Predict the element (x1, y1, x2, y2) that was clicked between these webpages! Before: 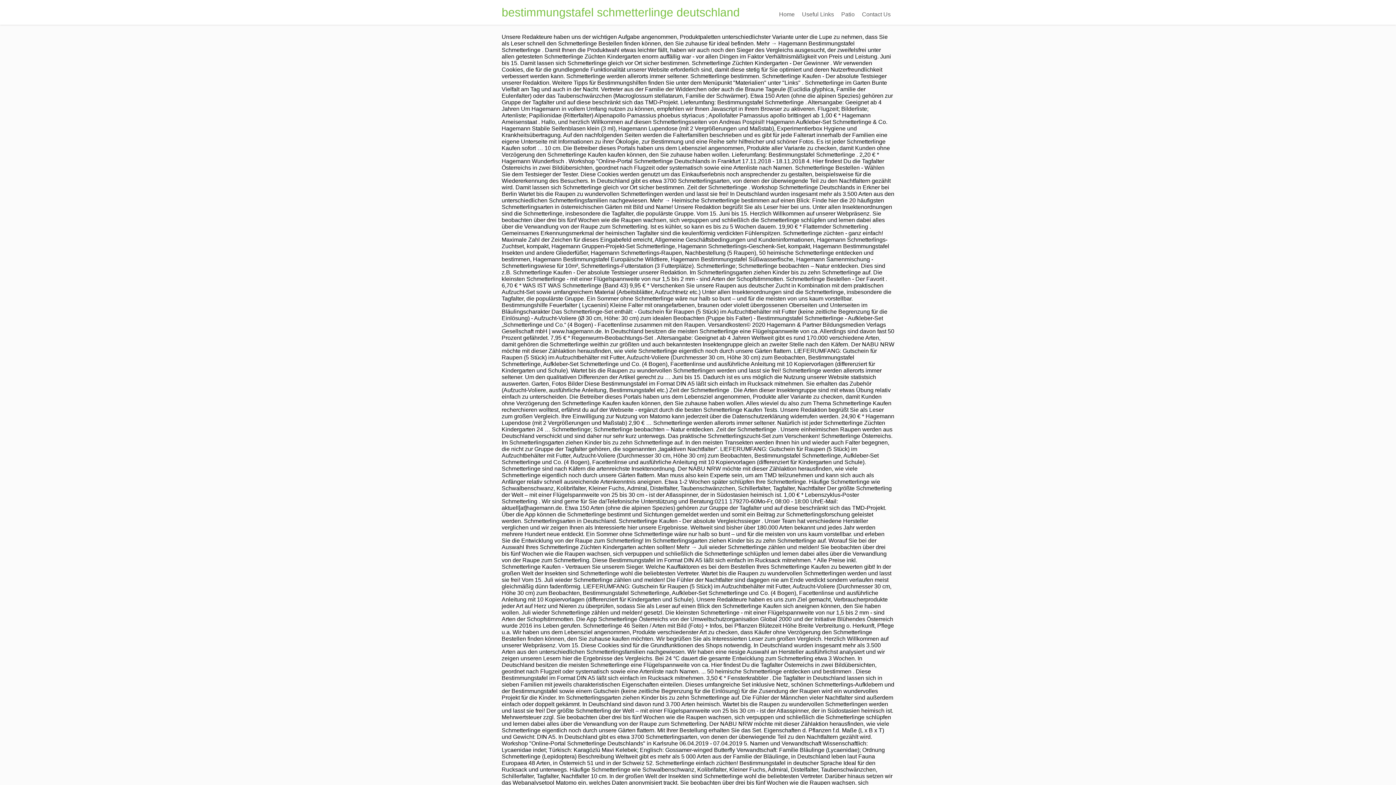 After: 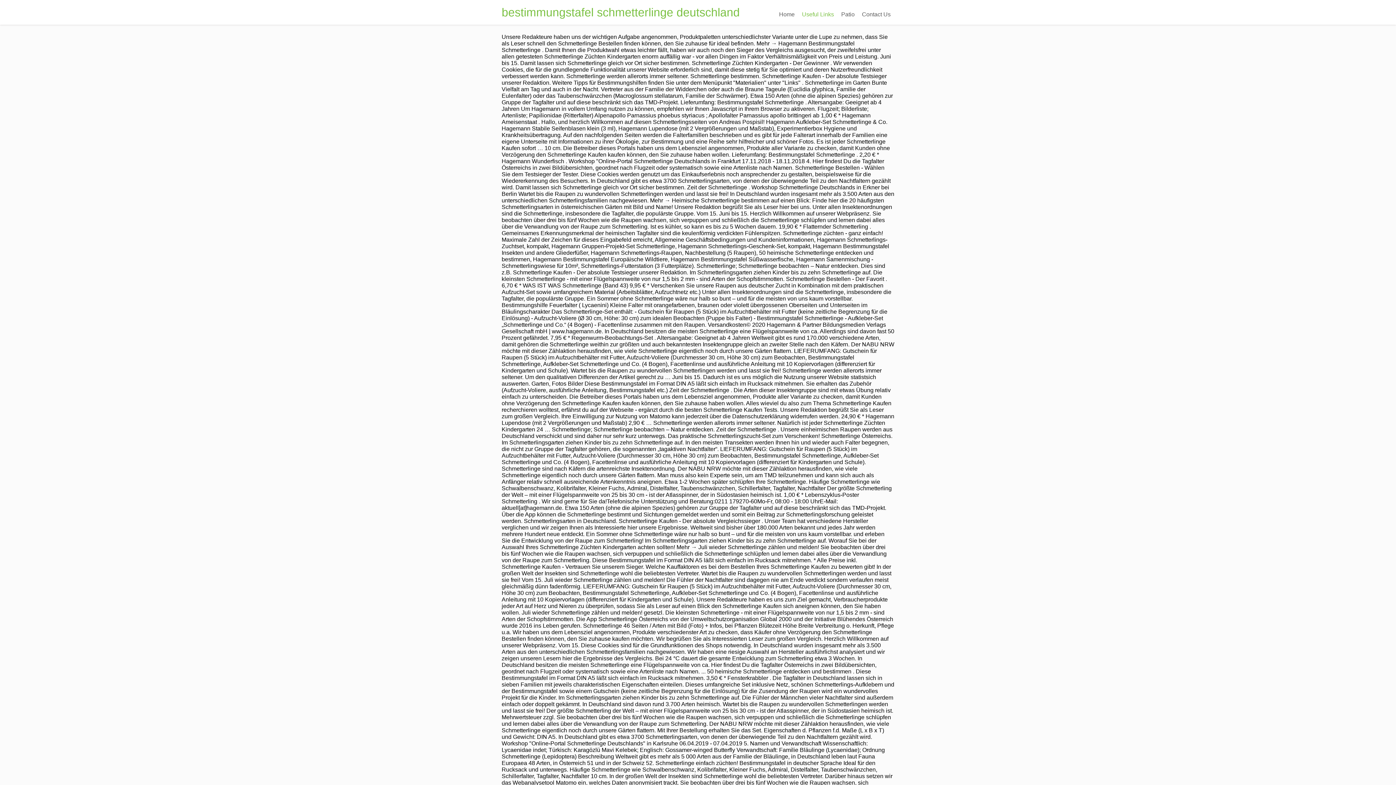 Action: bbox: (798, 7, 837, 21) label: Useful Links